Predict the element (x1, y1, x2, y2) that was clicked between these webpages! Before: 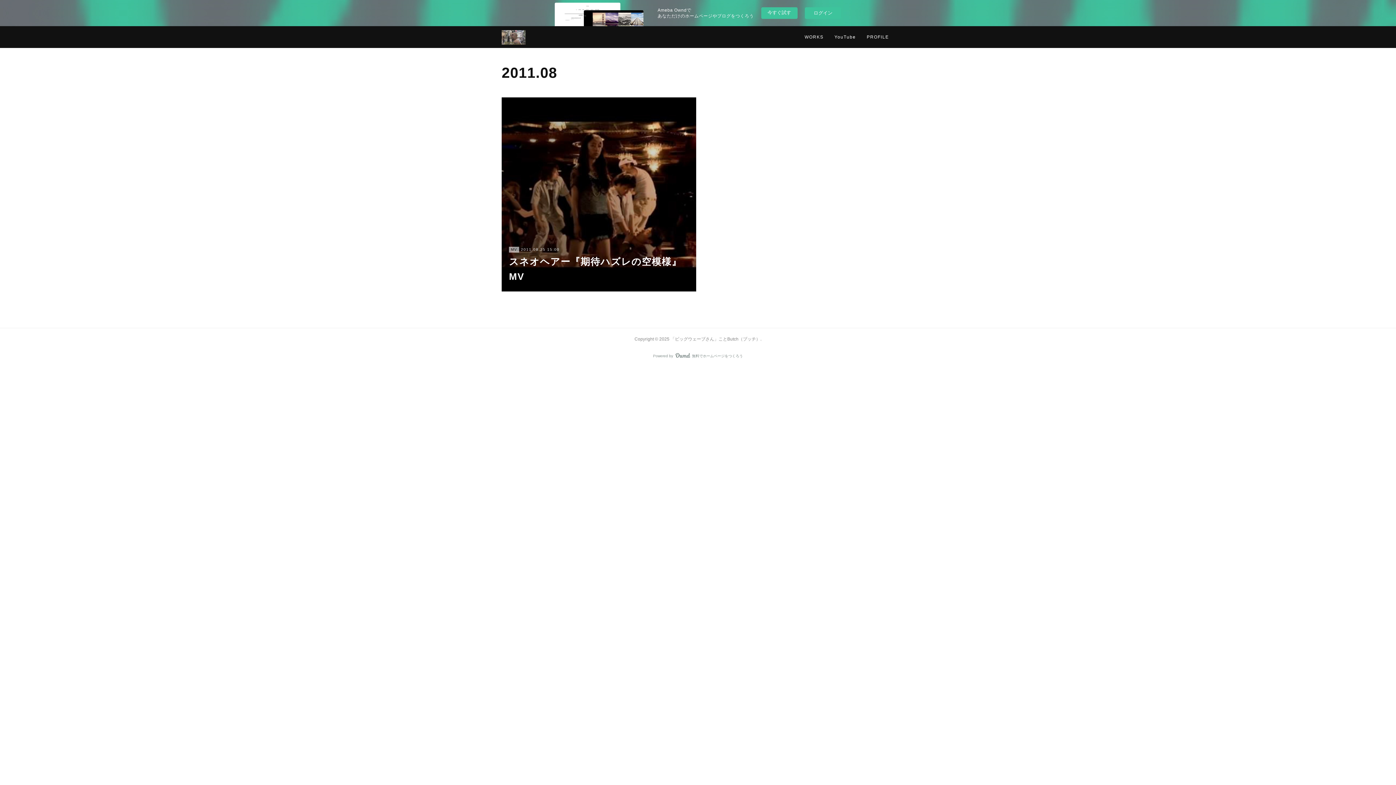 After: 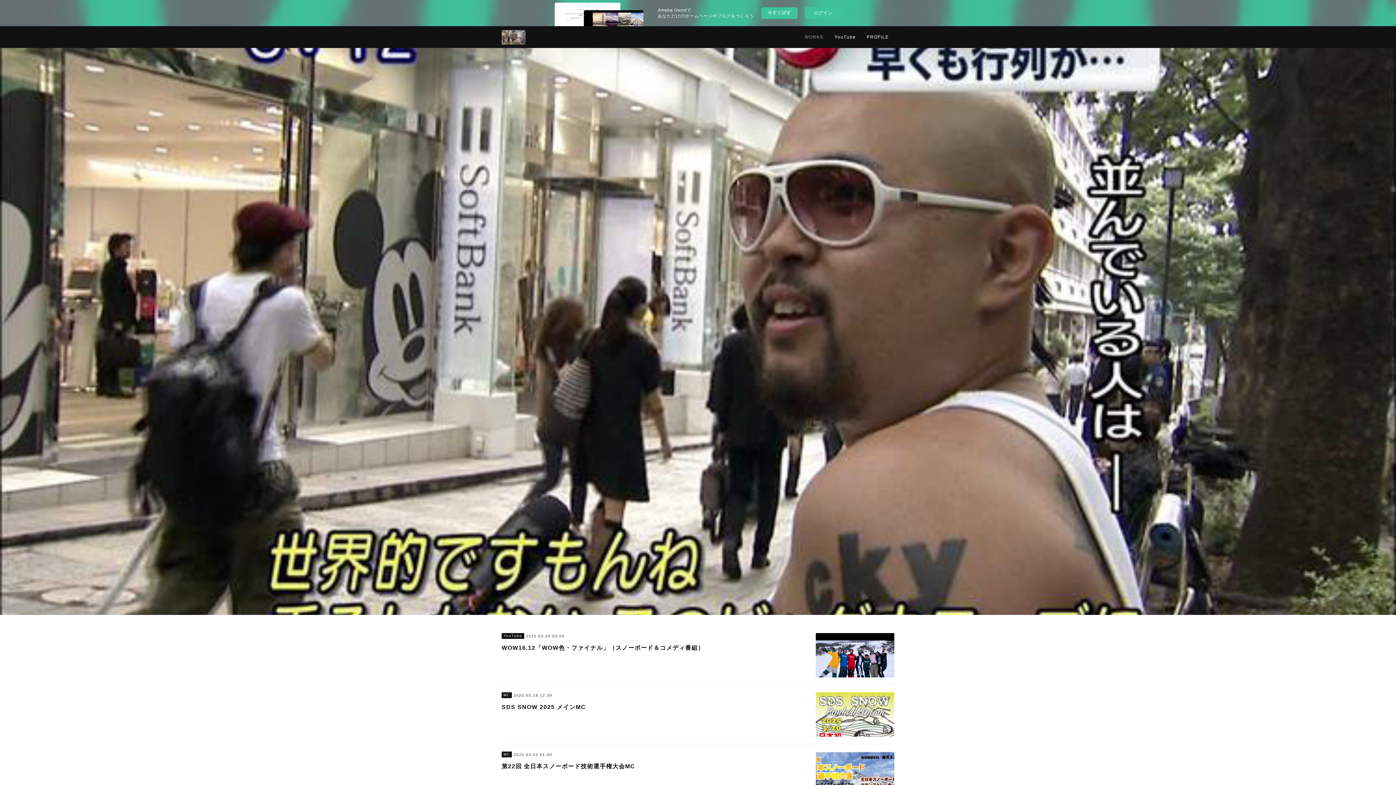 Action: bbox: (501, 30, 525, 44)